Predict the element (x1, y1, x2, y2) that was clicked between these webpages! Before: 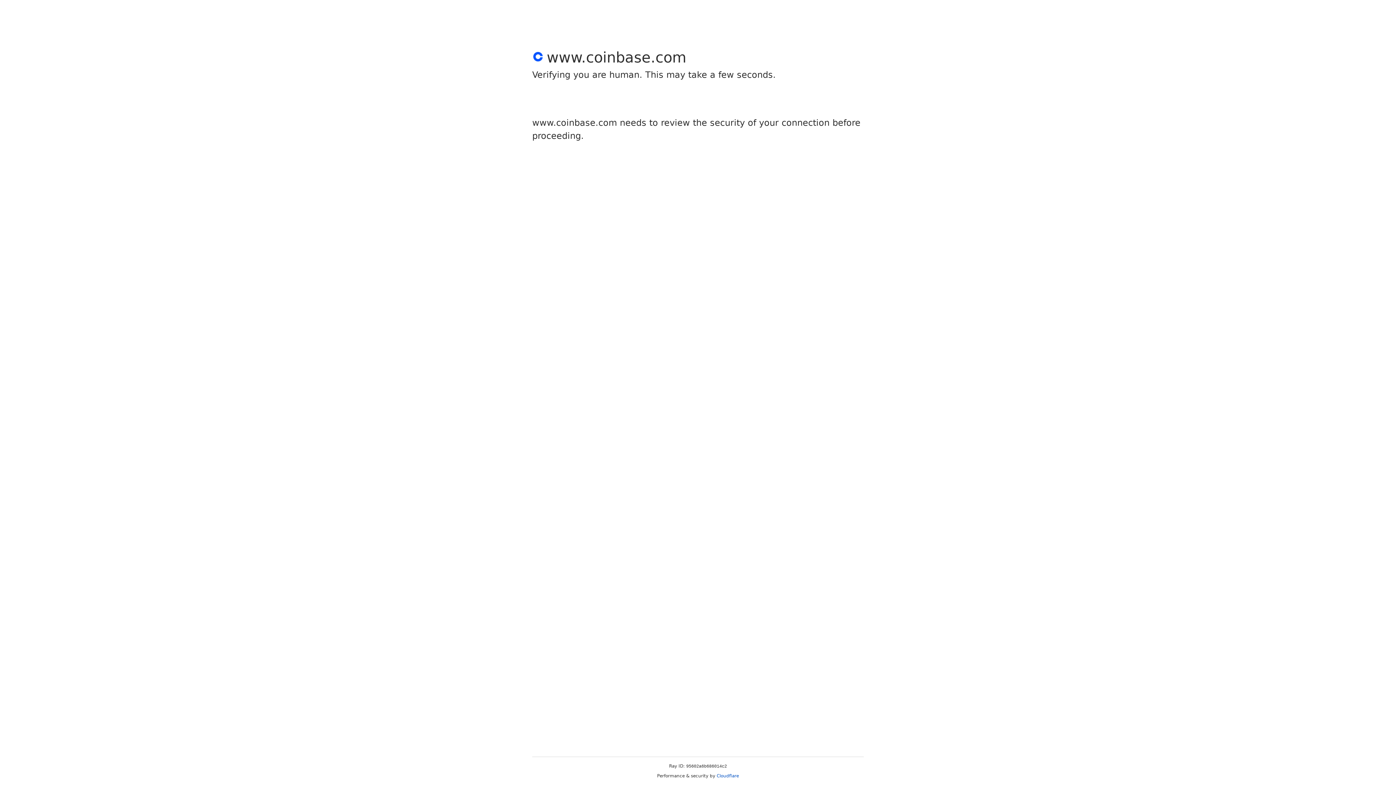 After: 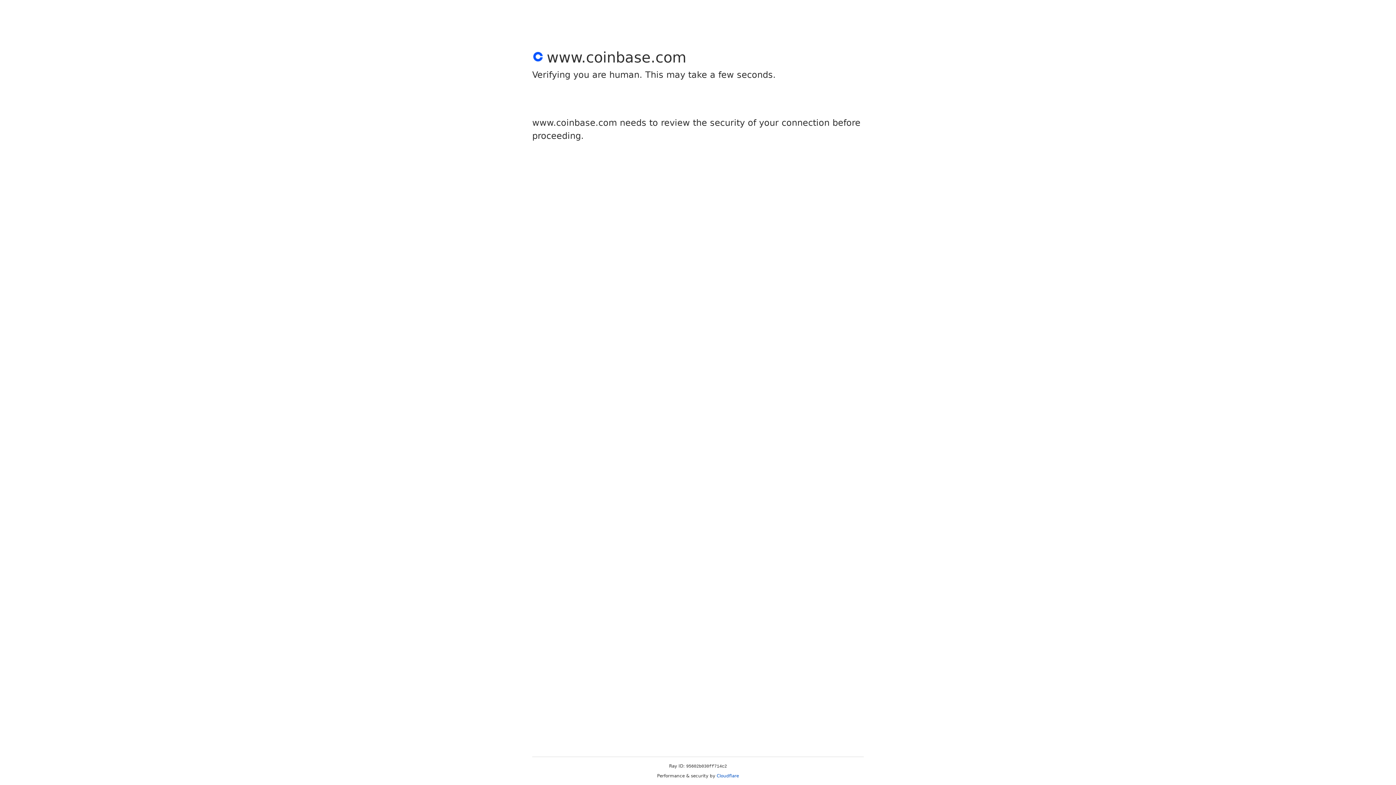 Action: label: Cloudflare bbox: (716, 773, 739, 778)